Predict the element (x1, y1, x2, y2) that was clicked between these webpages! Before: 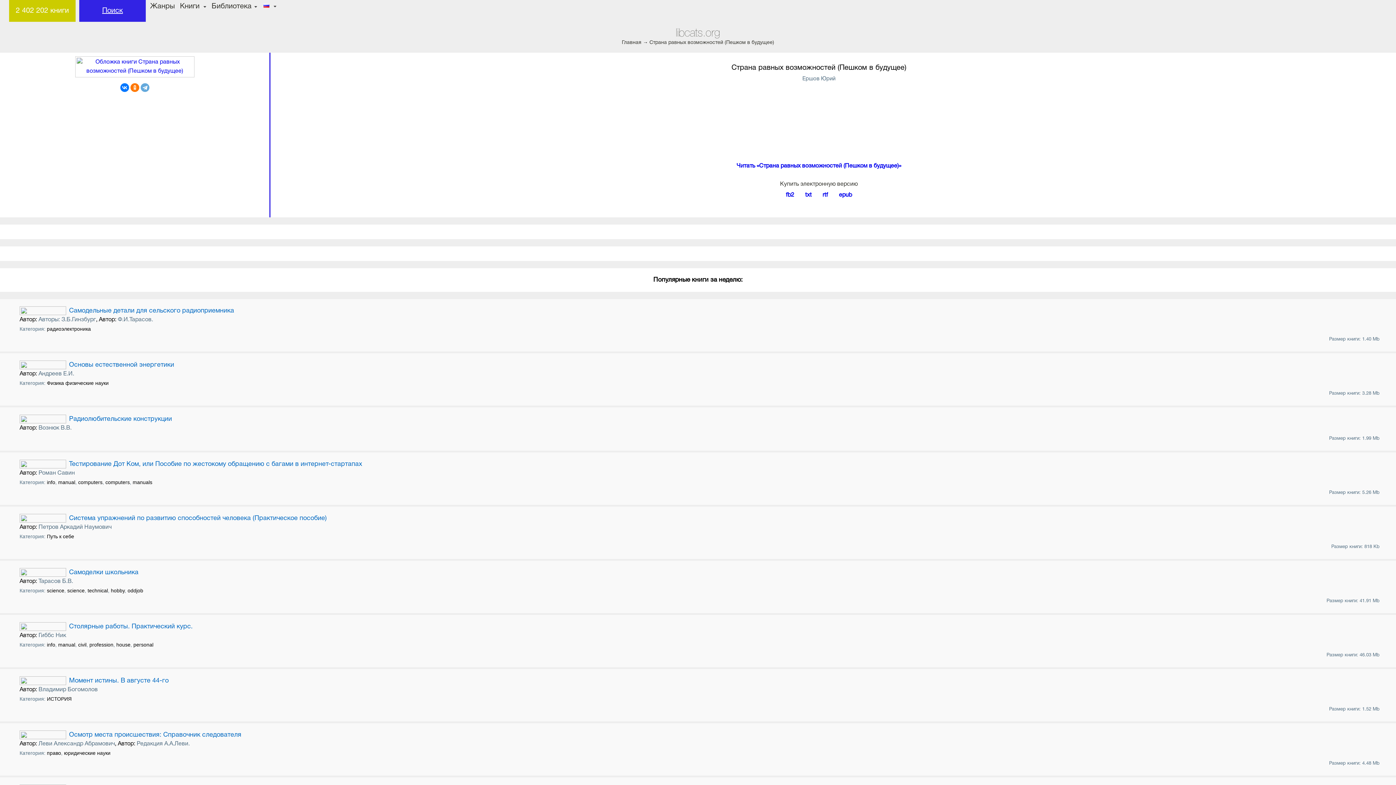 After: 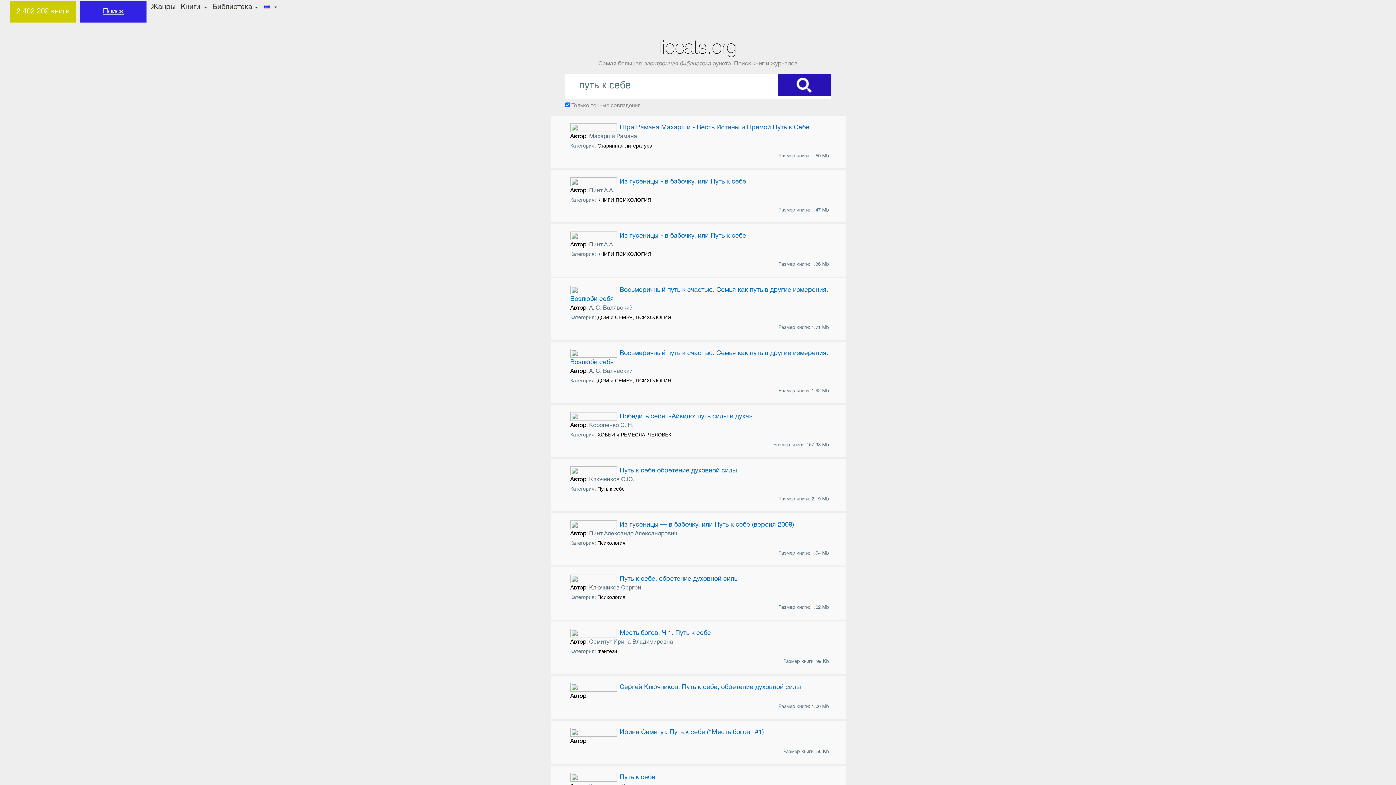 Action: label: Путь к себе bbox: (46, 533, 74, 539)